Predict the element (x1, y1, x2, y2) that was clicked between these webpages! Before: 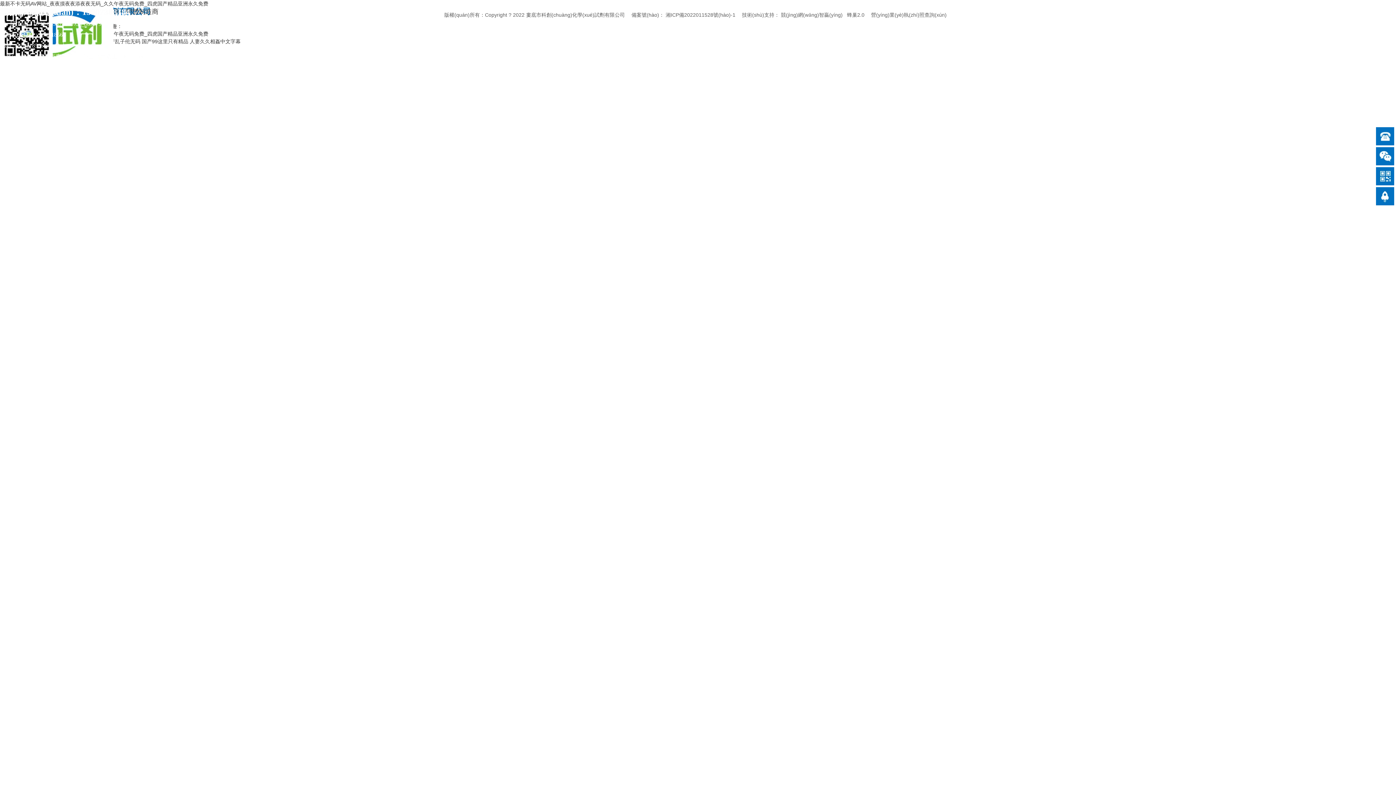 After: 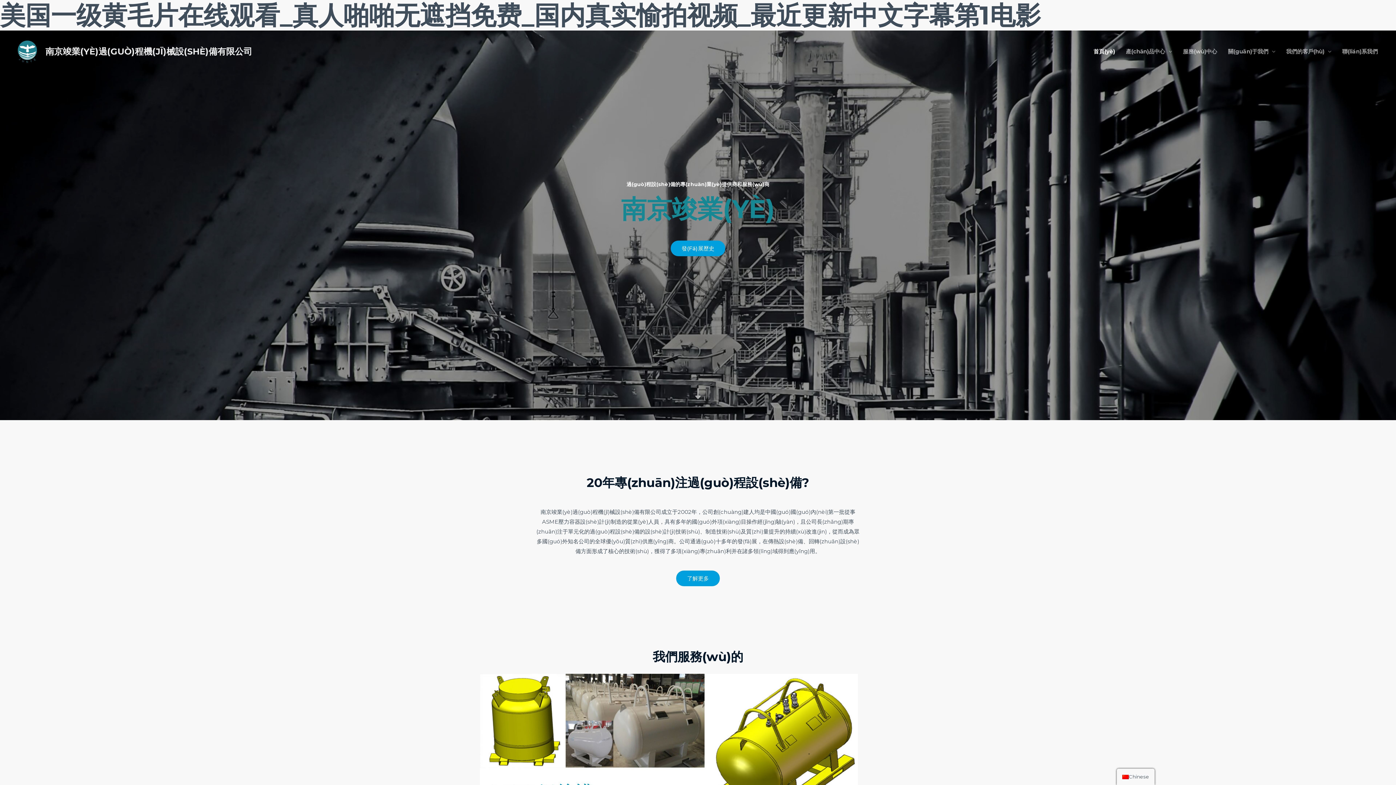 Action: label: 美国一级黄毛片在线观看 bbox: (47, 38, 103, 44)